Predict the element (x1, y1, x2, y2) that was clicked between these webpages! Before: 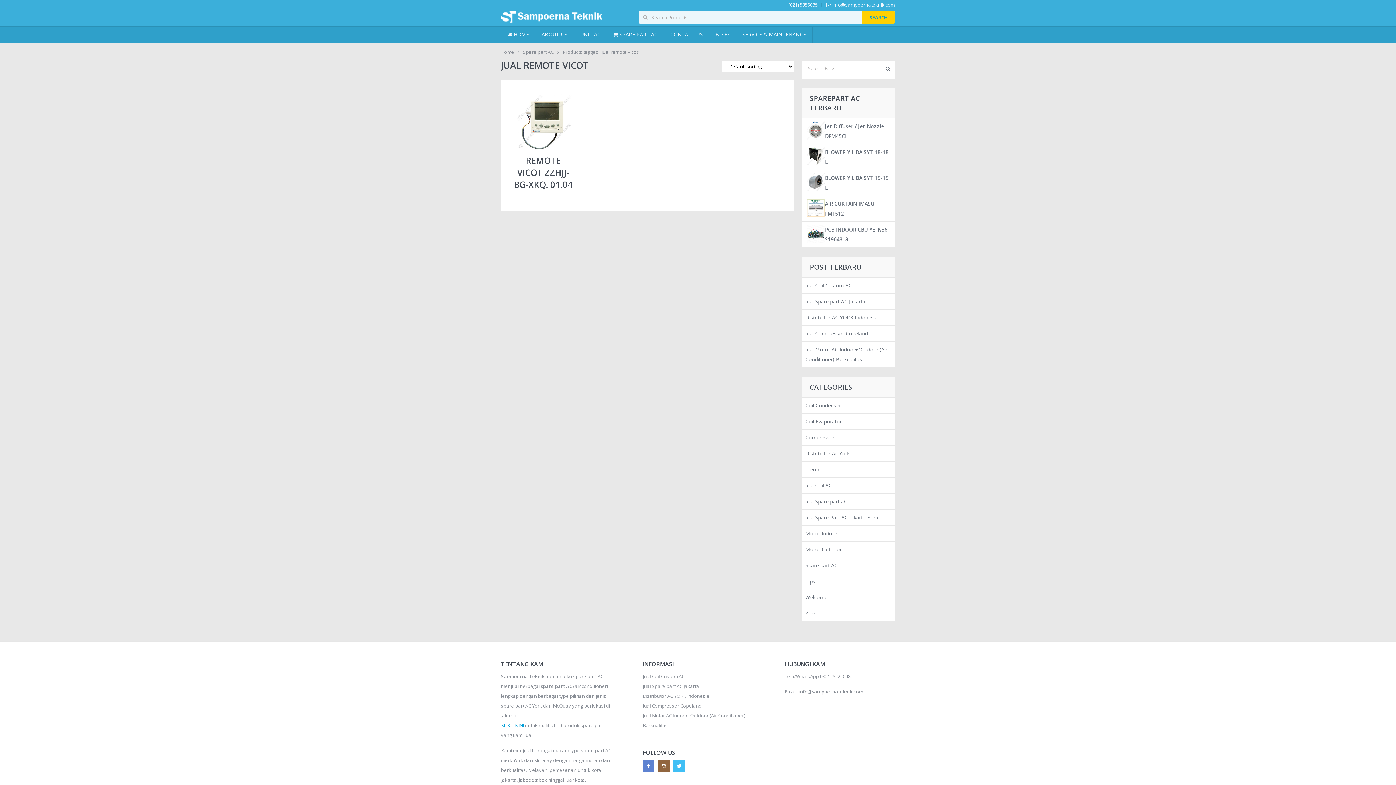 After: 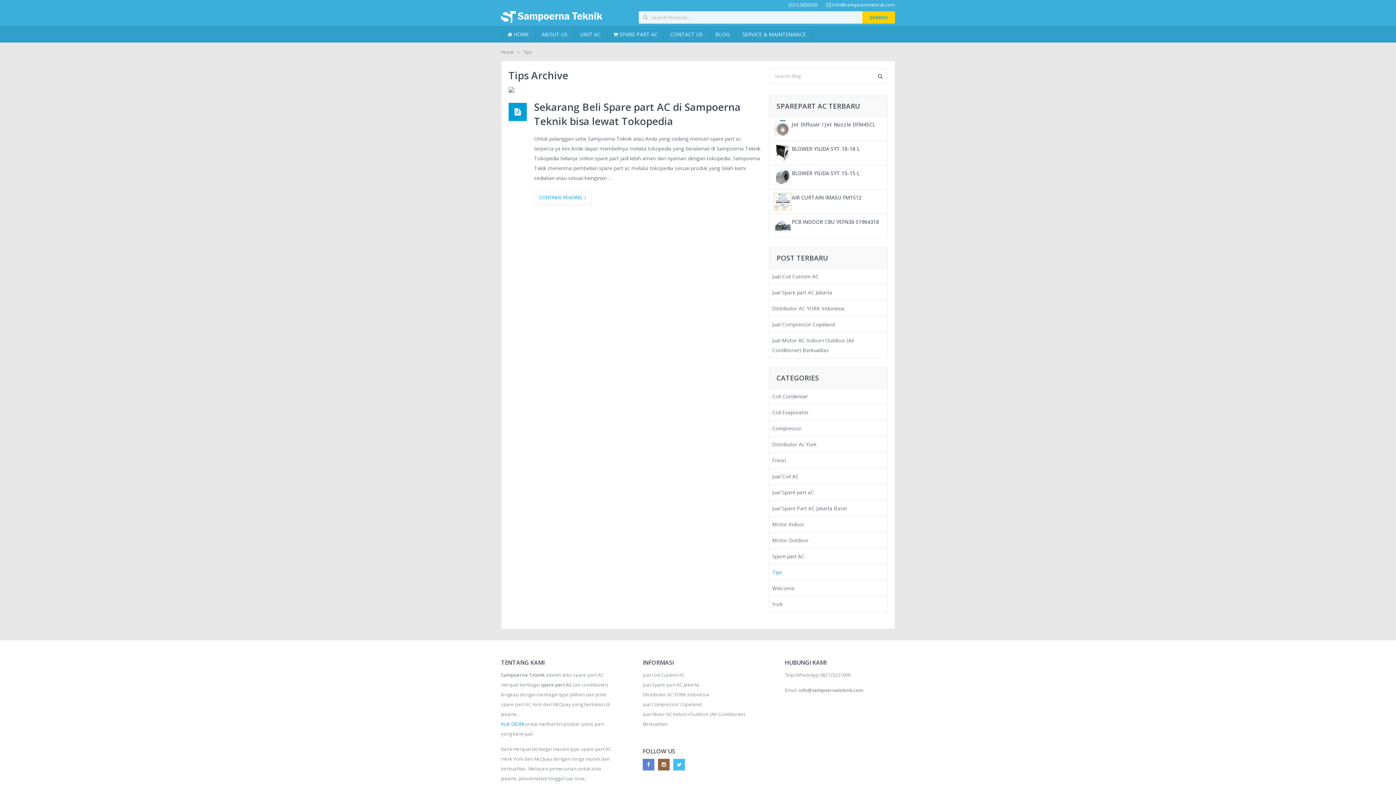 Action: bbox: (805, 578, 815, 585) label: Tips